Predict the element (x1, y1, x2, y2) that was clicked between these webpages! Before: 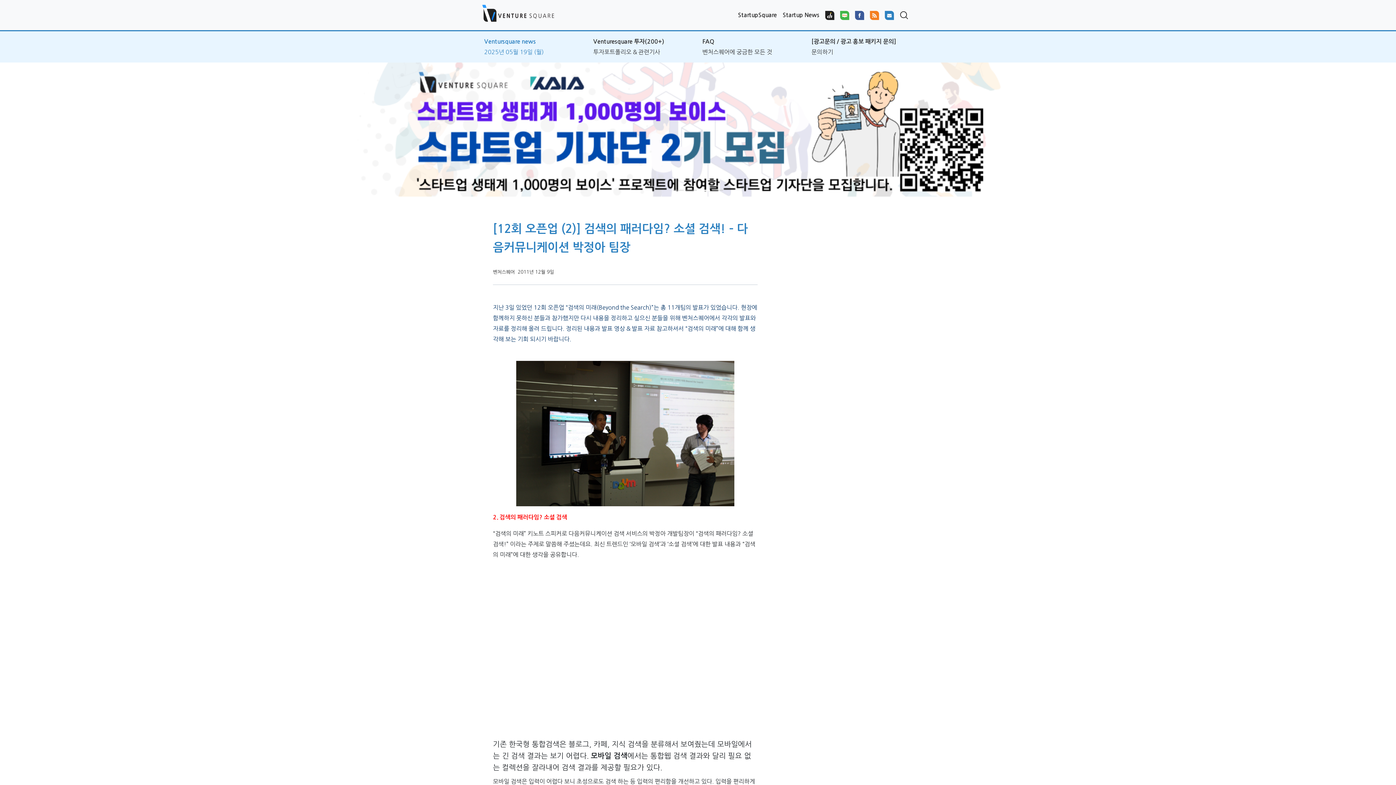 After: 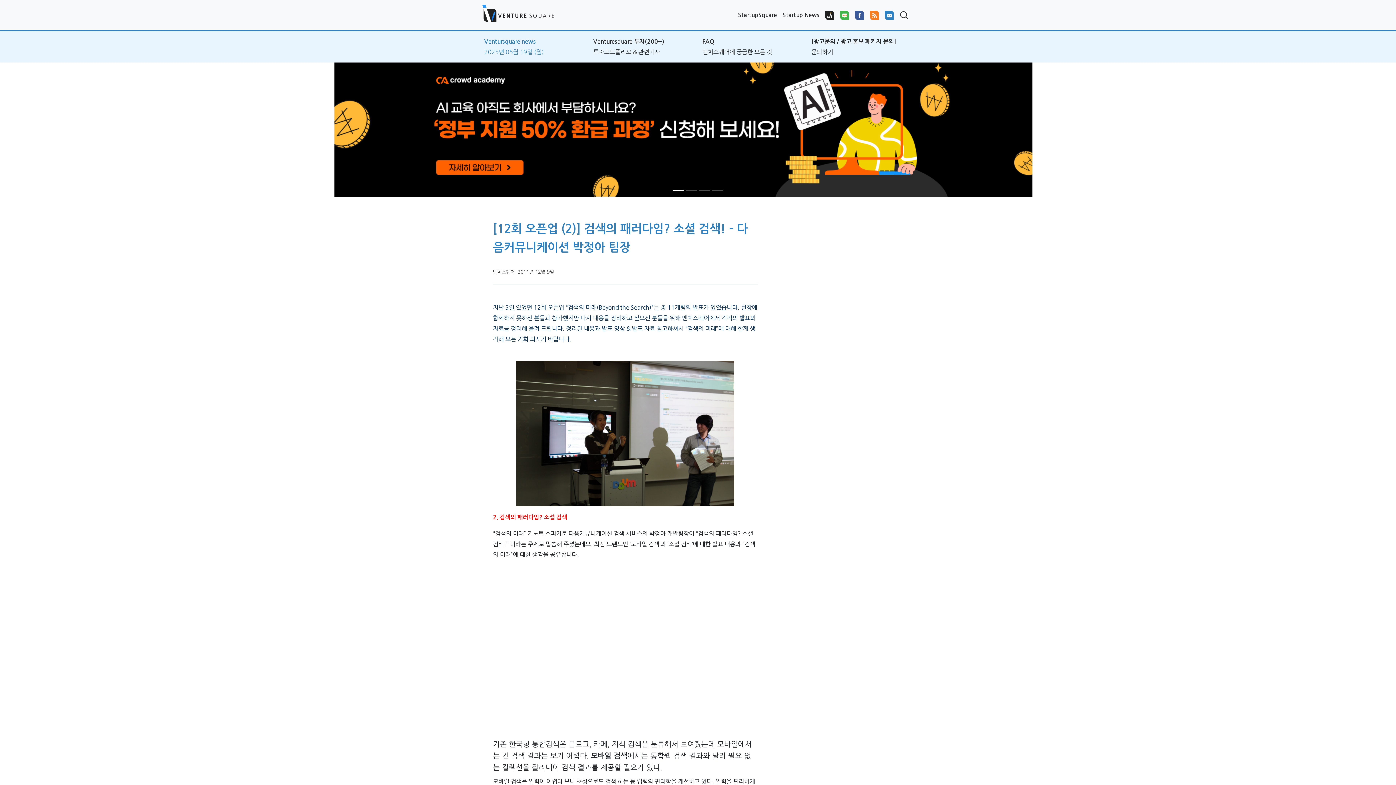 Action: bbox: (837, 7, 852, 22)